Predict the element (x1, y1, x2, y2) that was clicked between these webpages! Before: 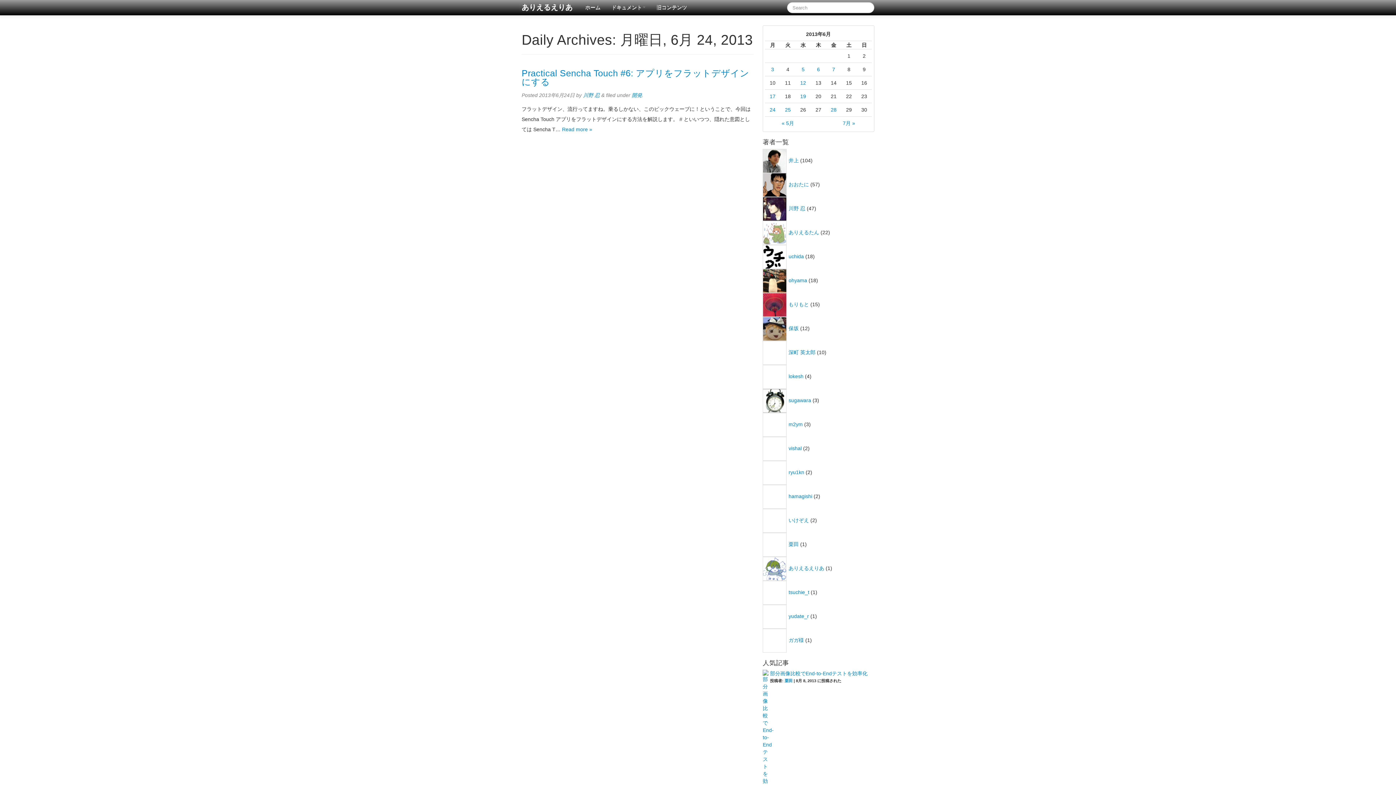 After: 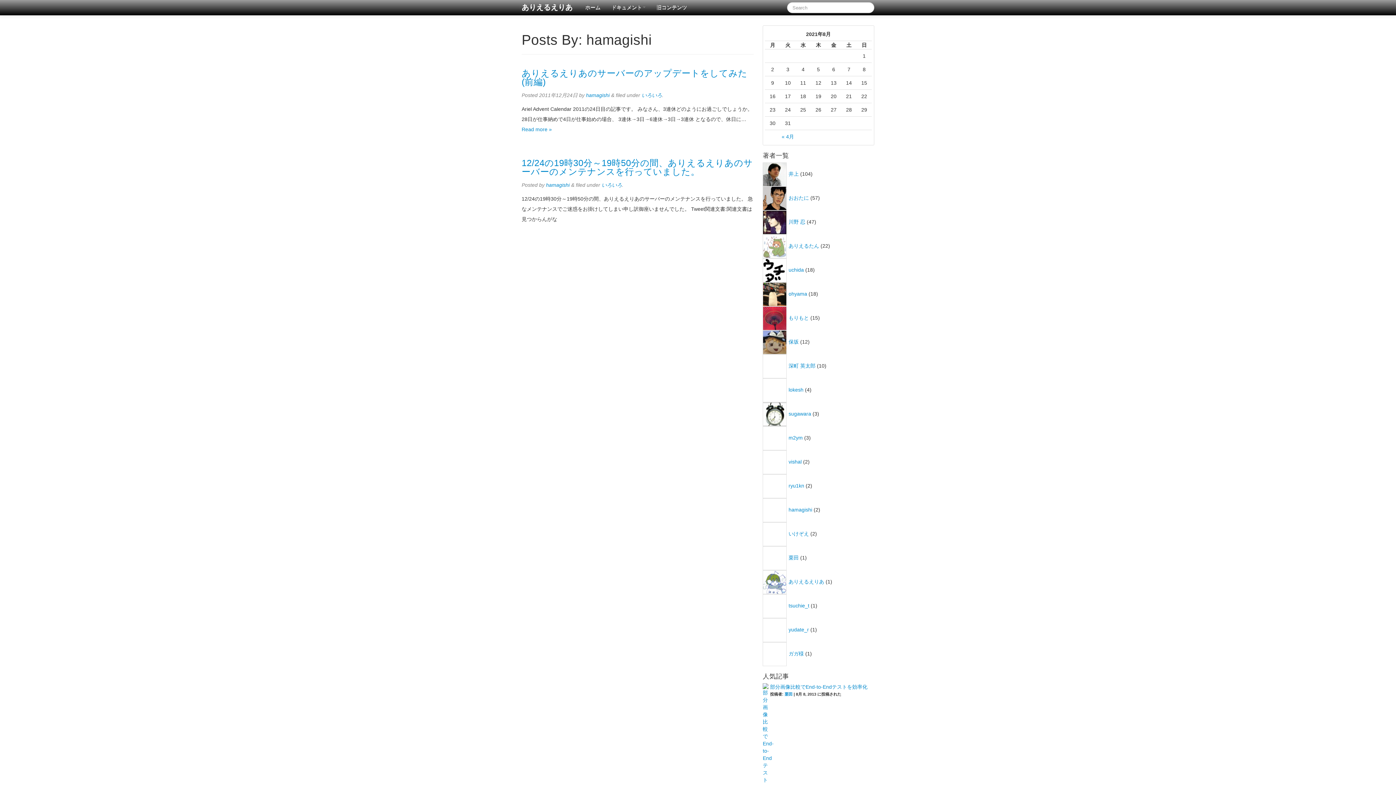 Action: label: hamagishi bbox: (788, 493, 812, 499)